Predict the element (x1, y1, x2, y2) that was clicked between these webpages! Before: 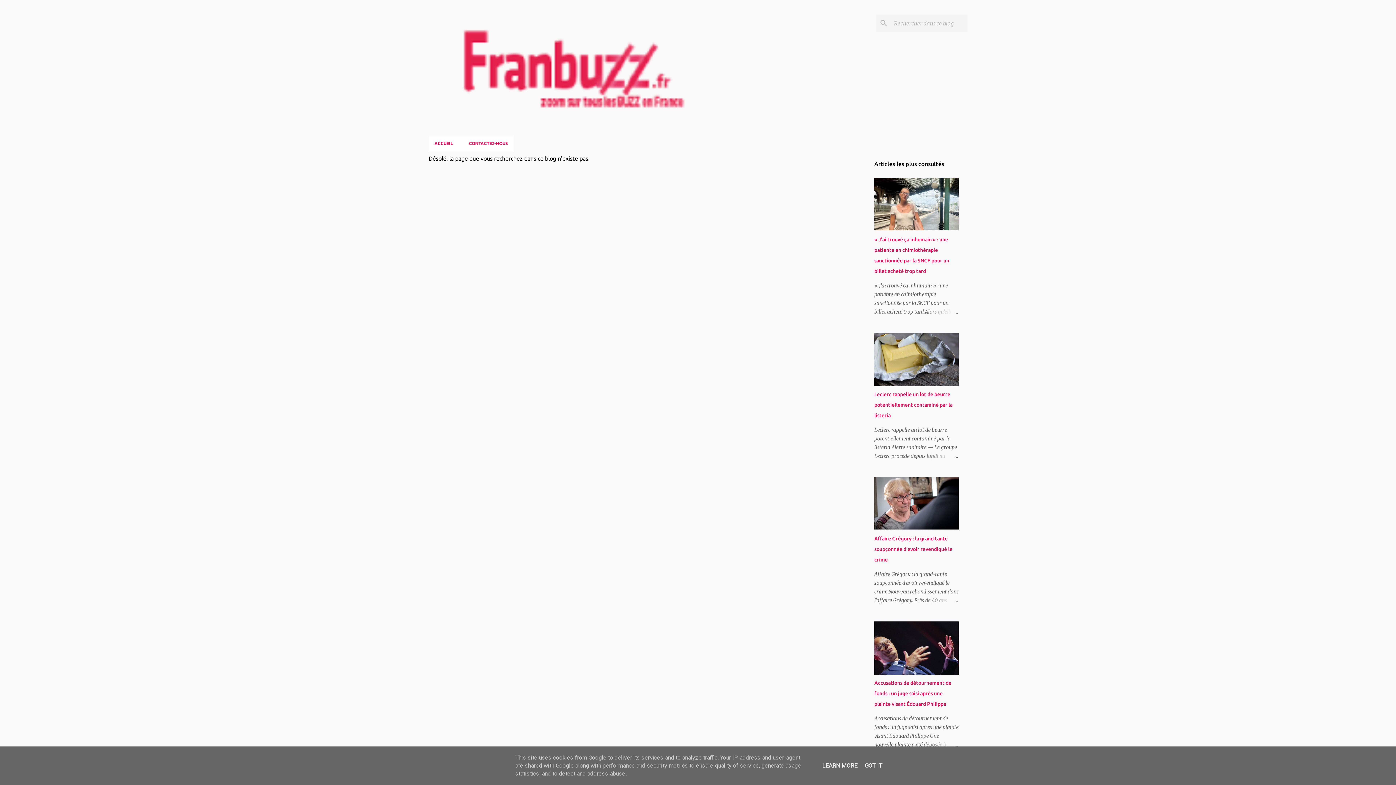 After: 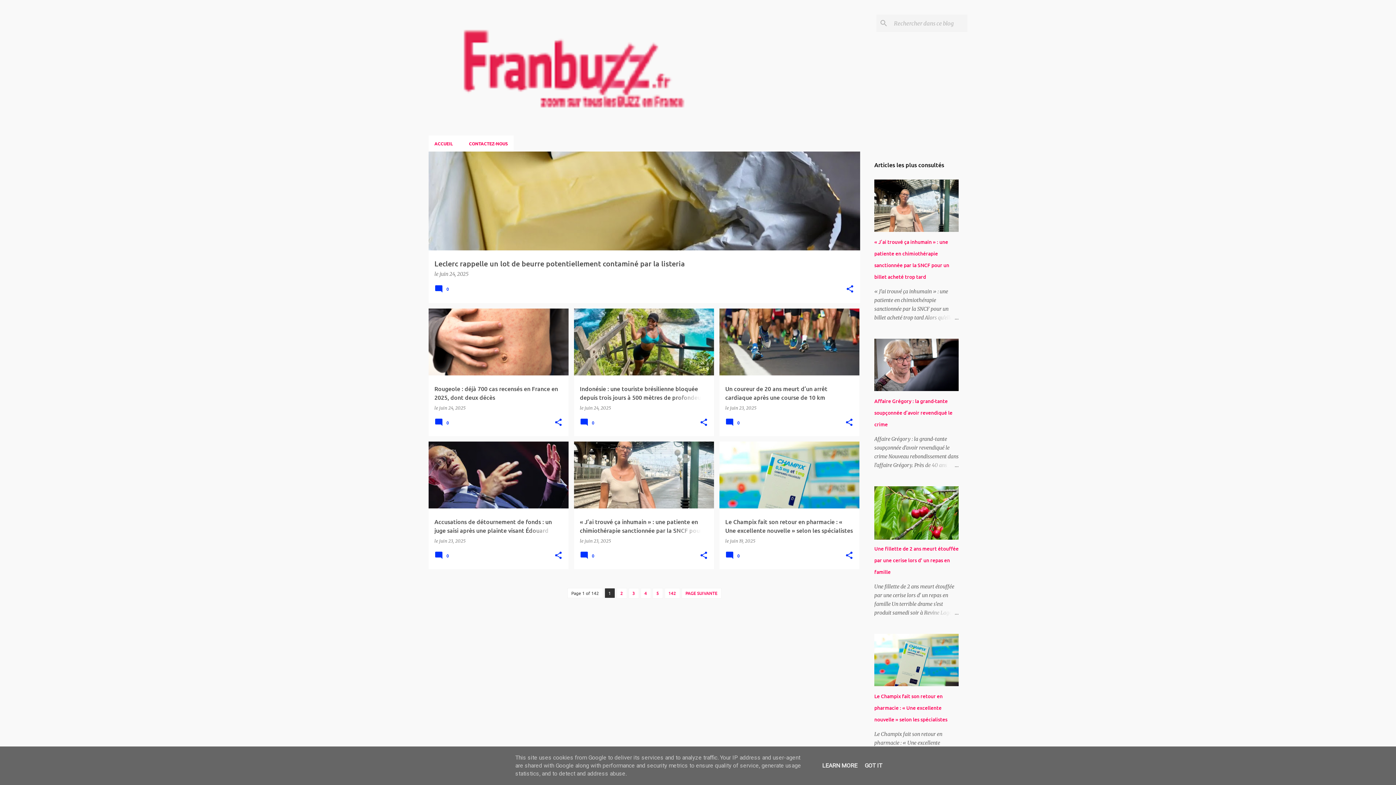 Action: label: ACCUEIL bbox: (428, 135, 461, 151)